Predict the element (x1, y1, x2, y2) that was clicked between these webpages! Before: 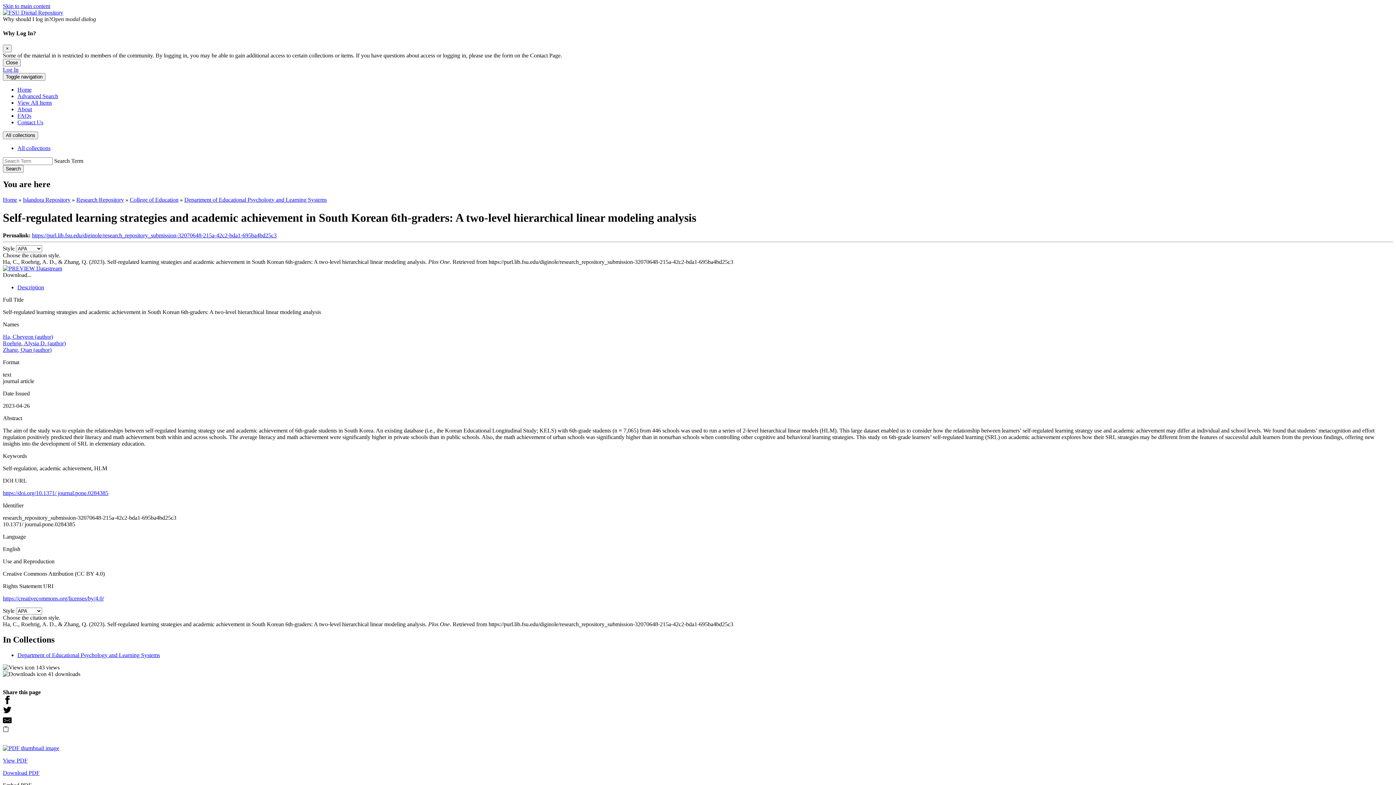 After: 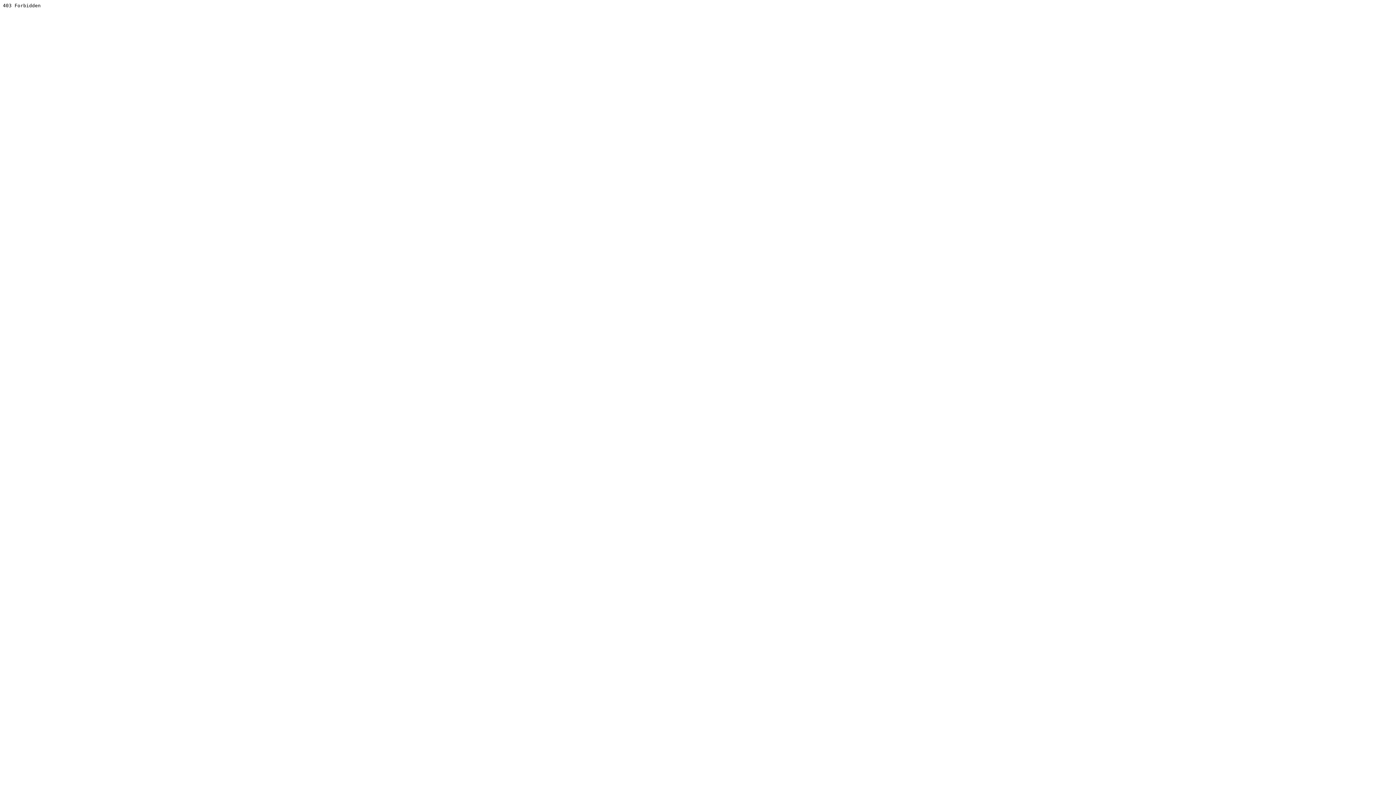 Action: label: Zhang, Qian (author) bbox: (2, 346, 51, 353)